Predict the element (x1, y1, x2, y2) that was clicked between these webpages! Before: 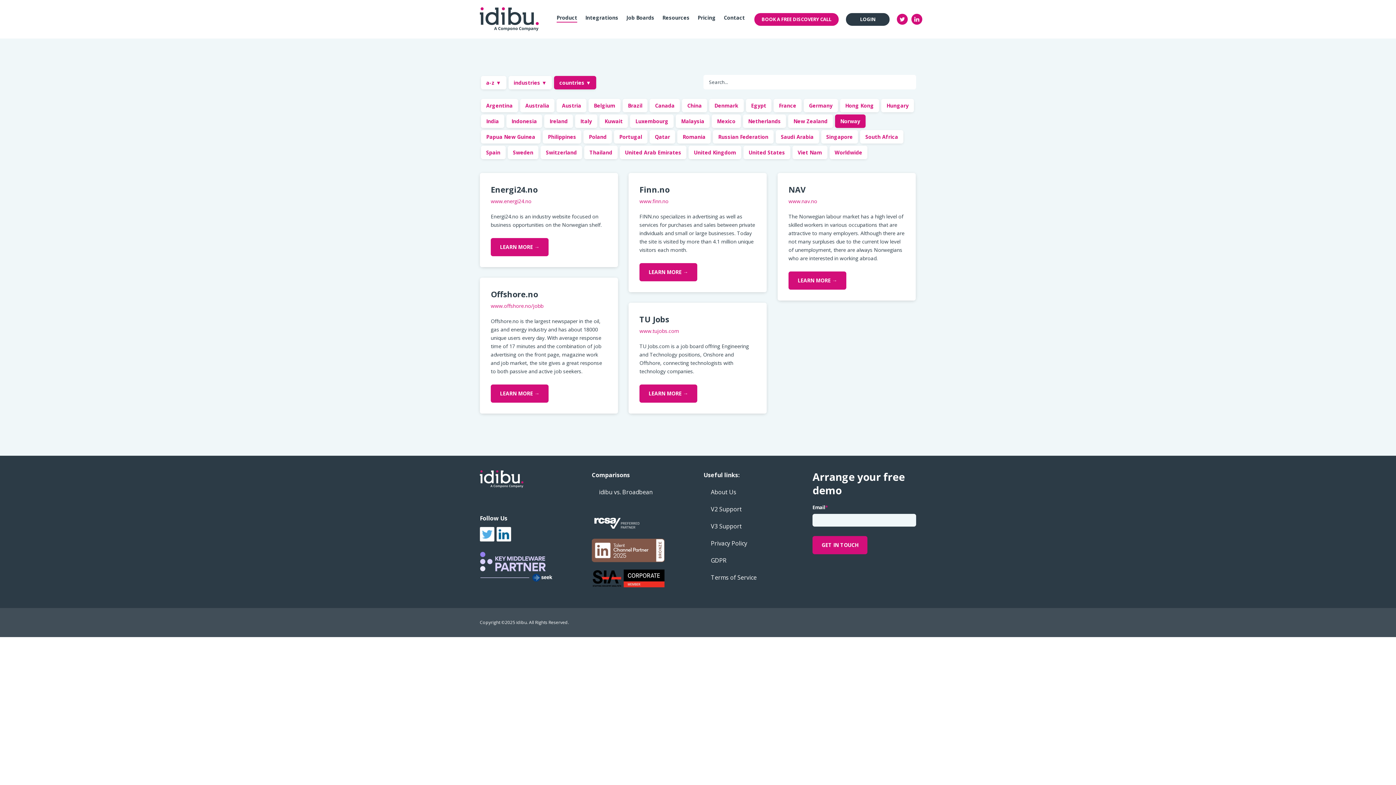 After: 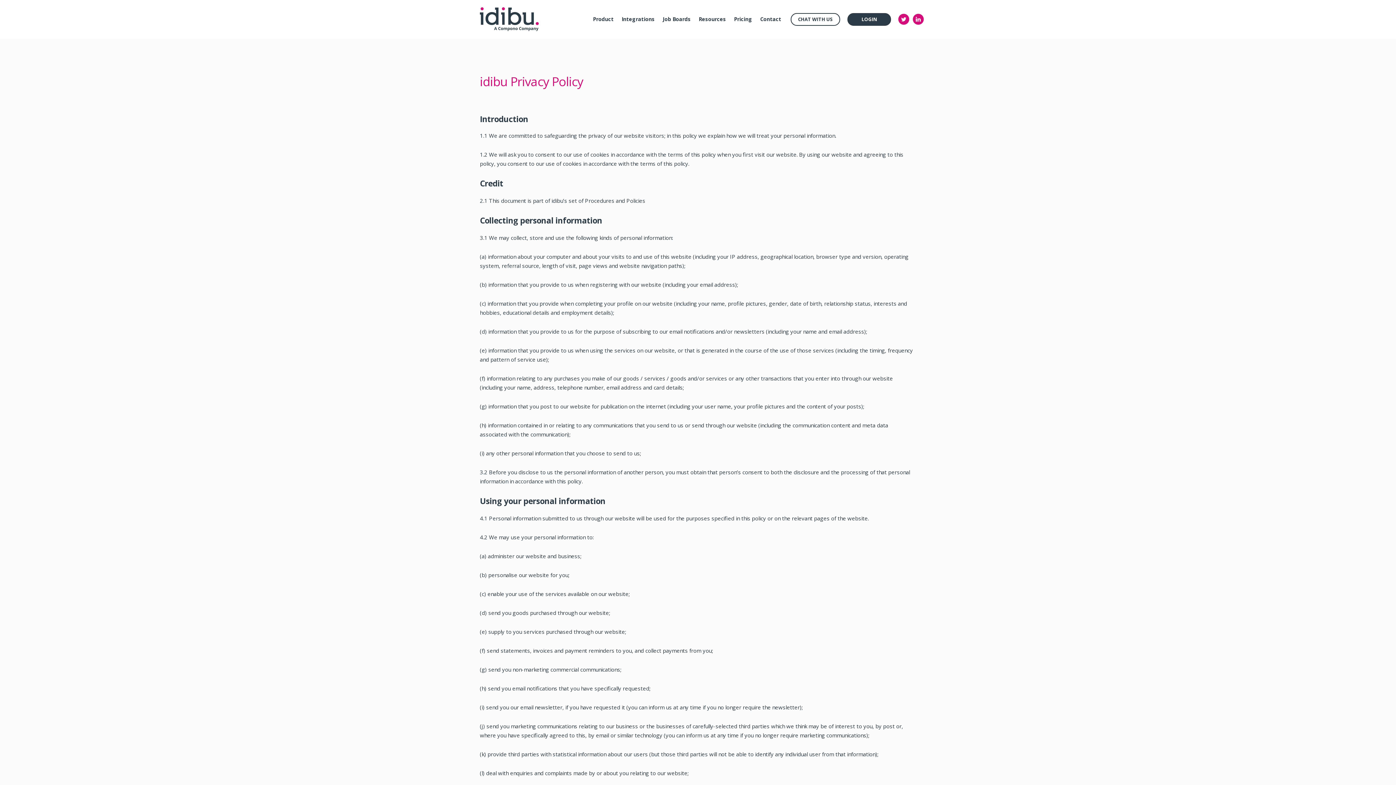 Action: label: Privacy Policy bbox: (703, 535, 807, 552)